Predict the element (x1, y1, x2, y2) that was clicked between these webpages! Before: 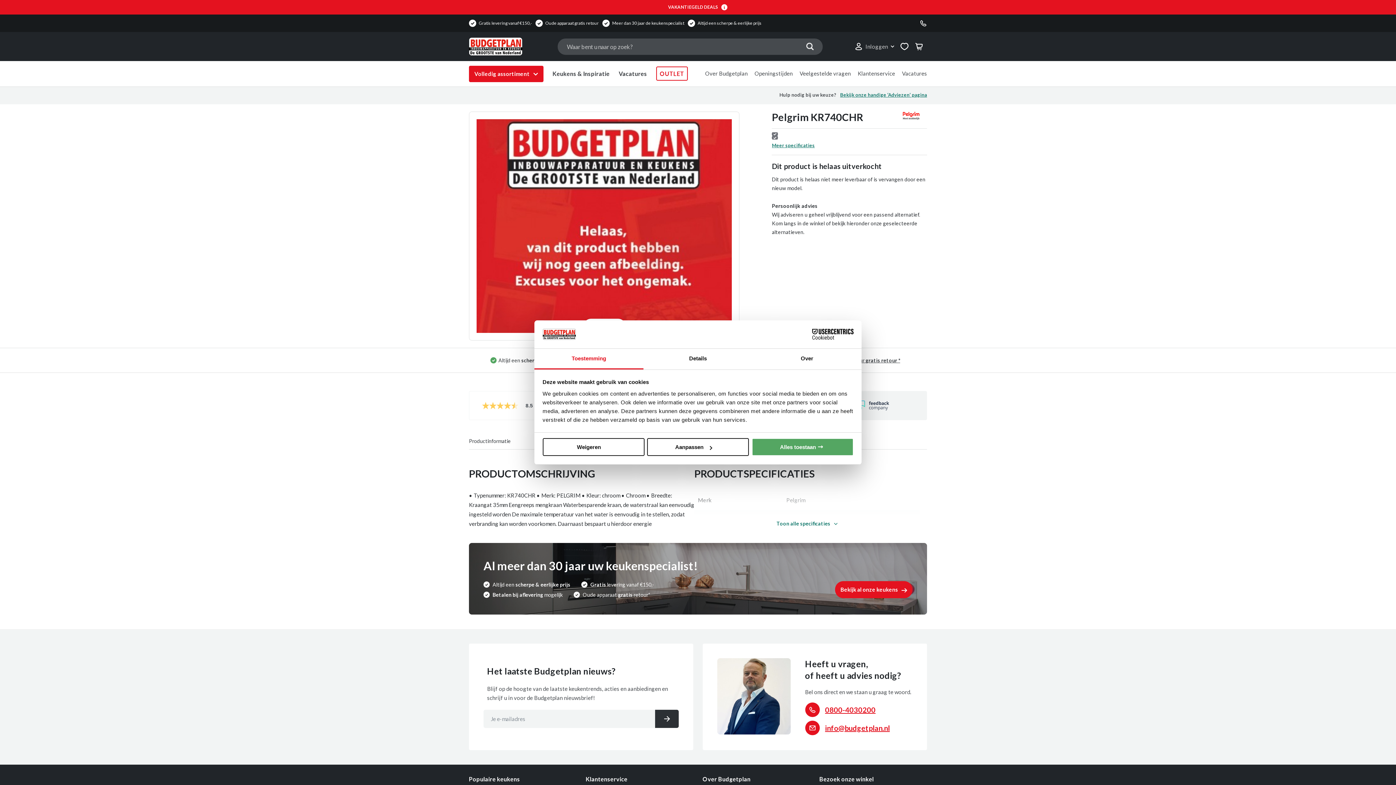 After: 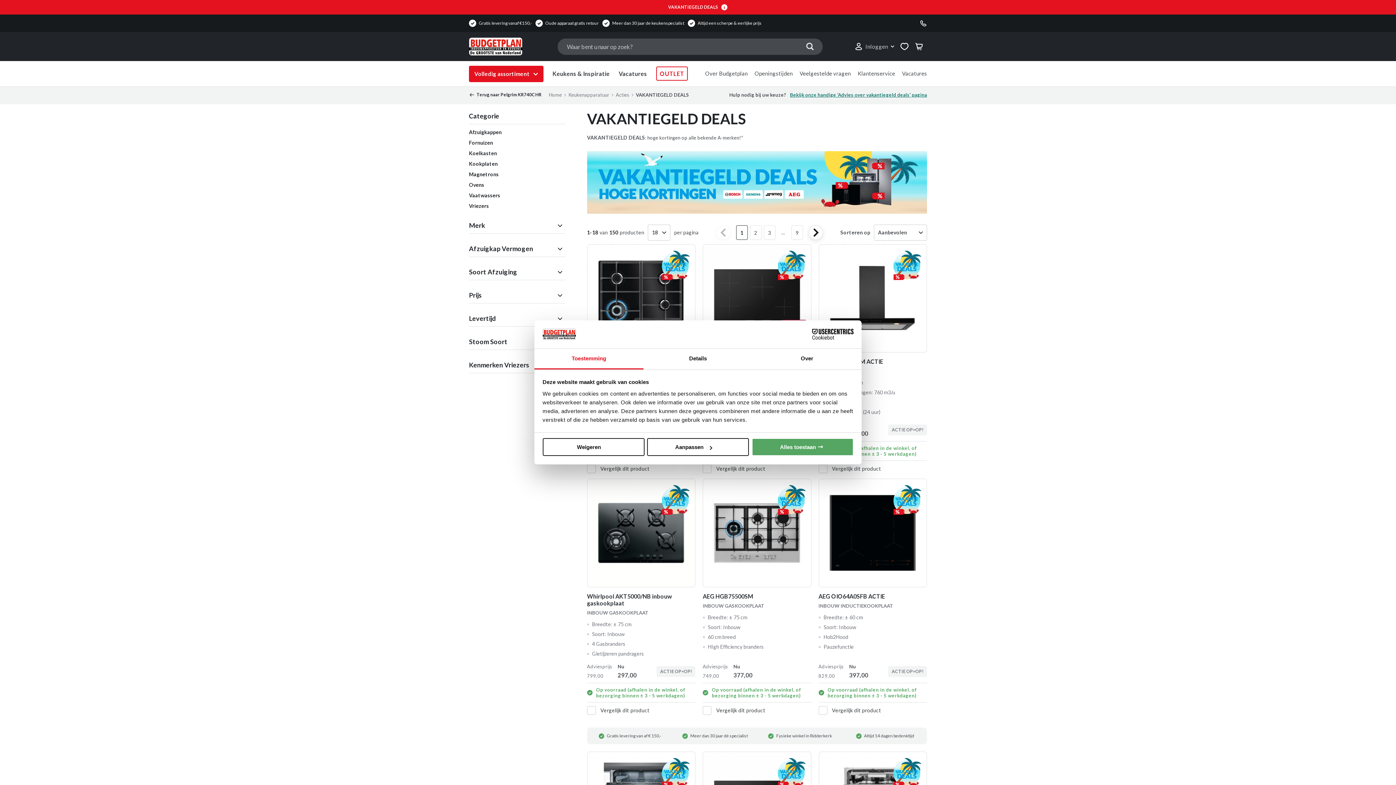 Action: label: VAKANTIEGELD DEALS bbox: (668, 4, 718, 9)